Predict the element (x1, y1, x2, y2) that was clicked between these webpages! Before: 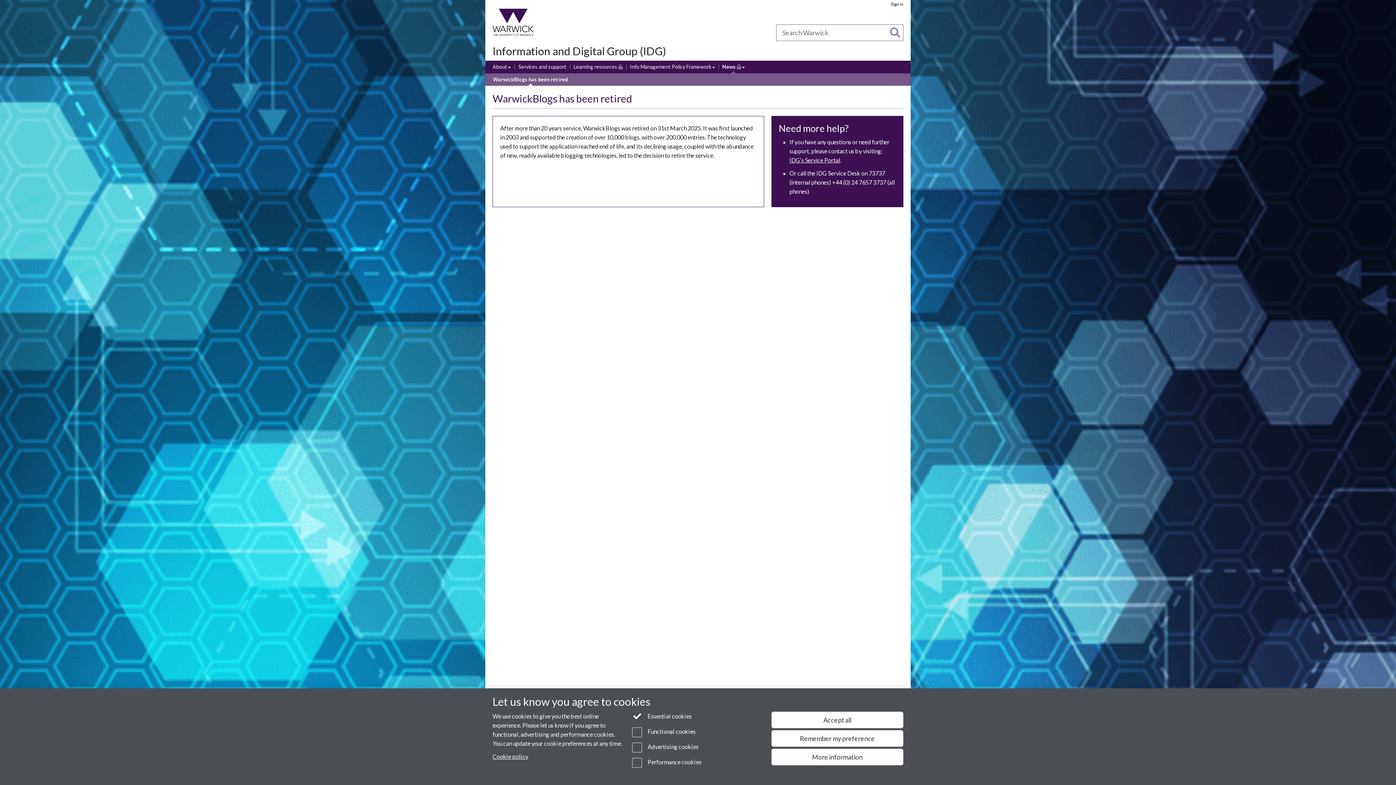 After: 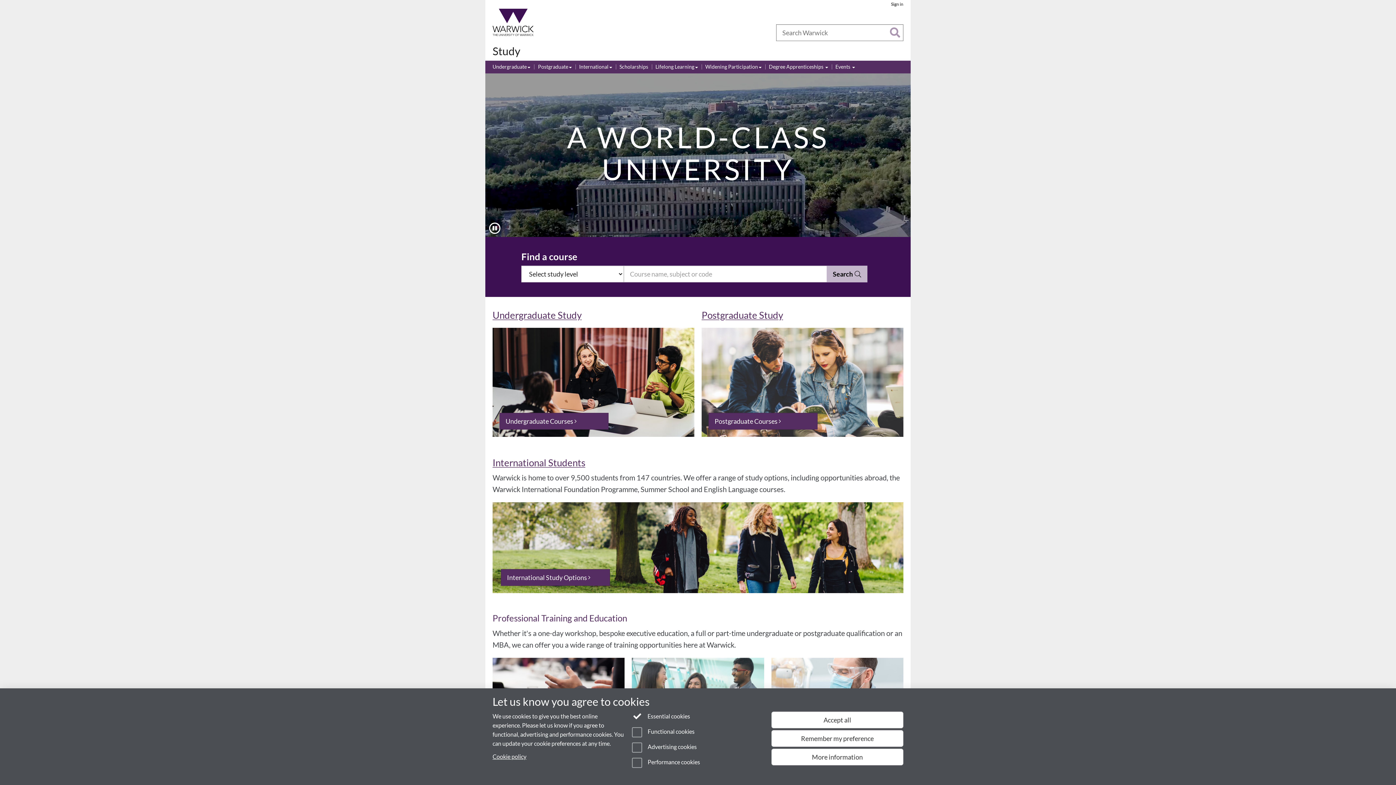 Action: bbox: (541, 28, 557, 36) label: Study